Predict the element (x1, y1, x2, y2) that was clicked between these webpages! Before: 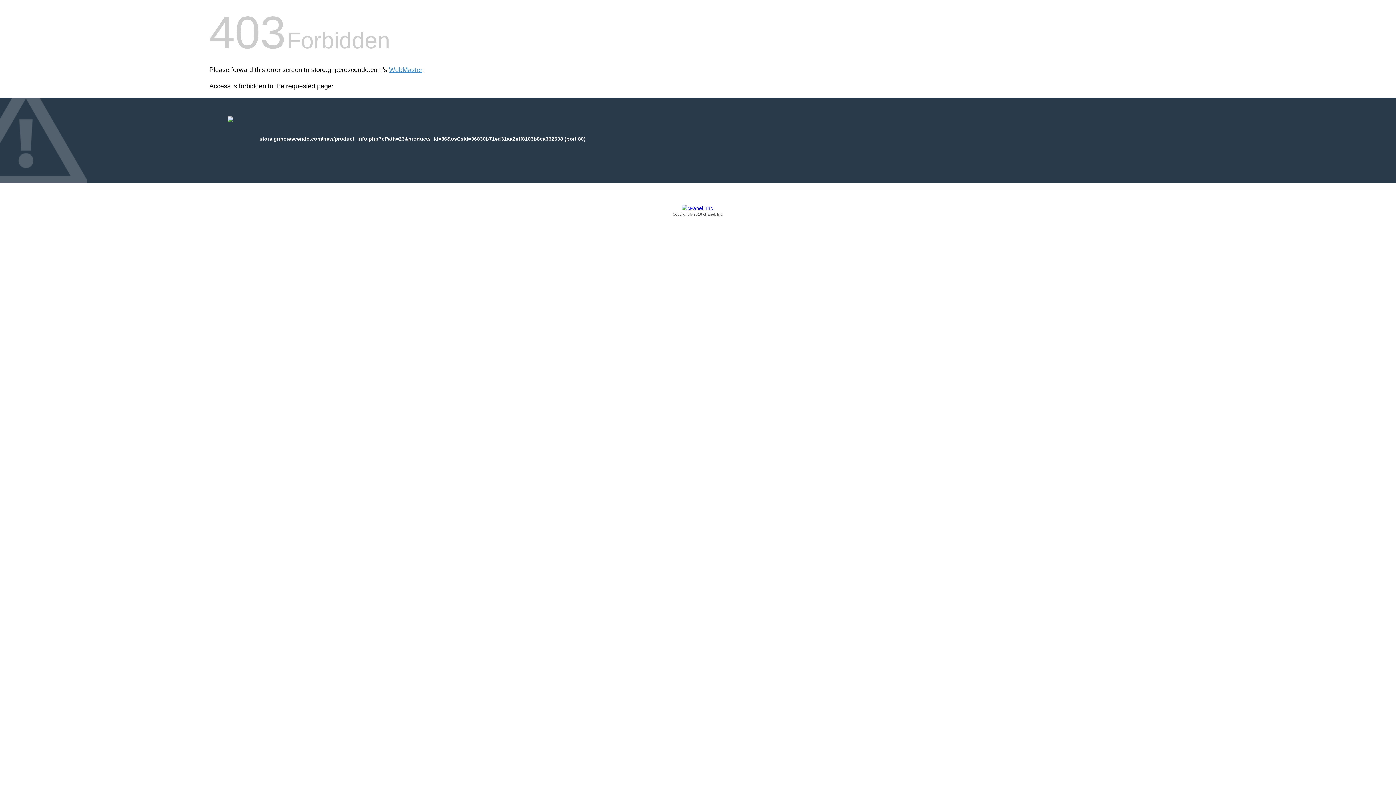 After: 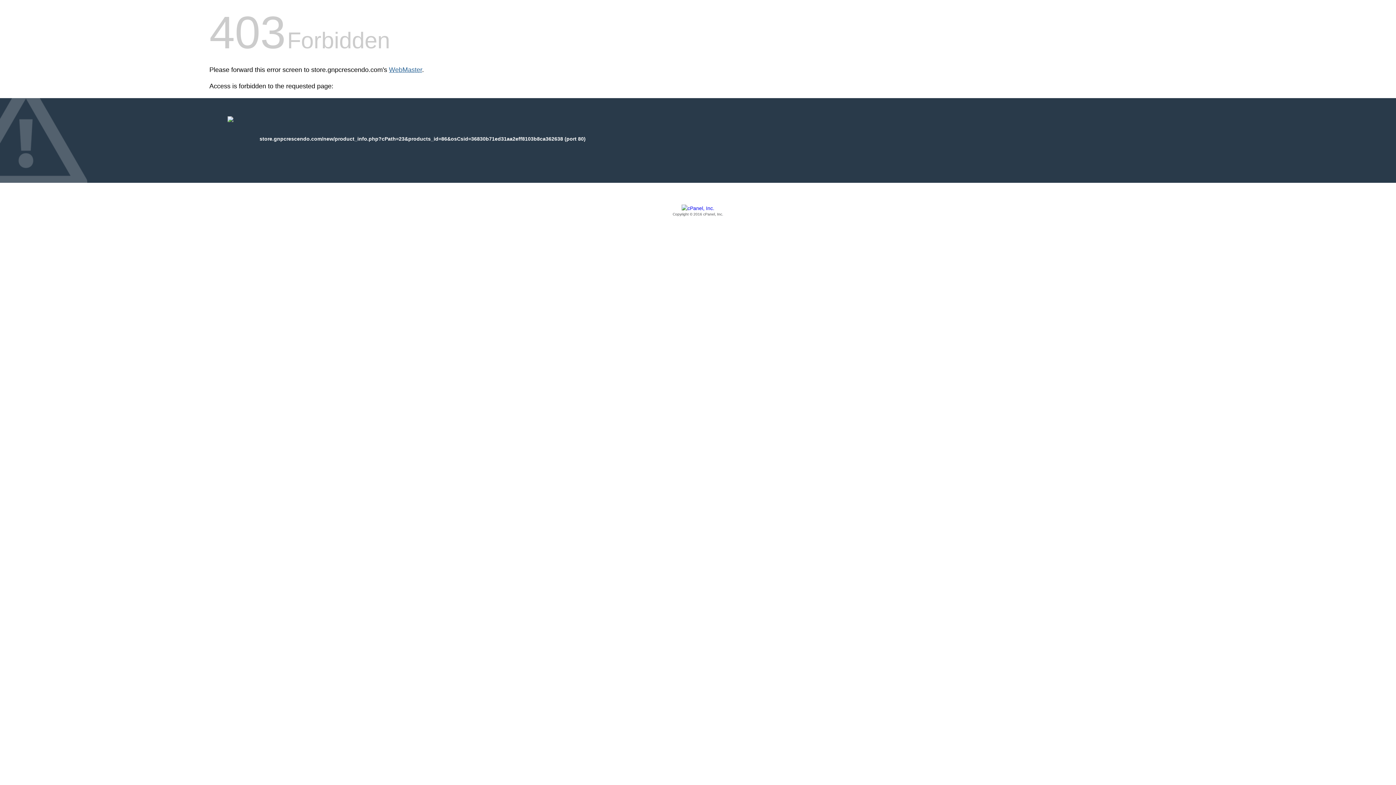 Action: bbox: (389, 66, 422, 73) label: WebMaster